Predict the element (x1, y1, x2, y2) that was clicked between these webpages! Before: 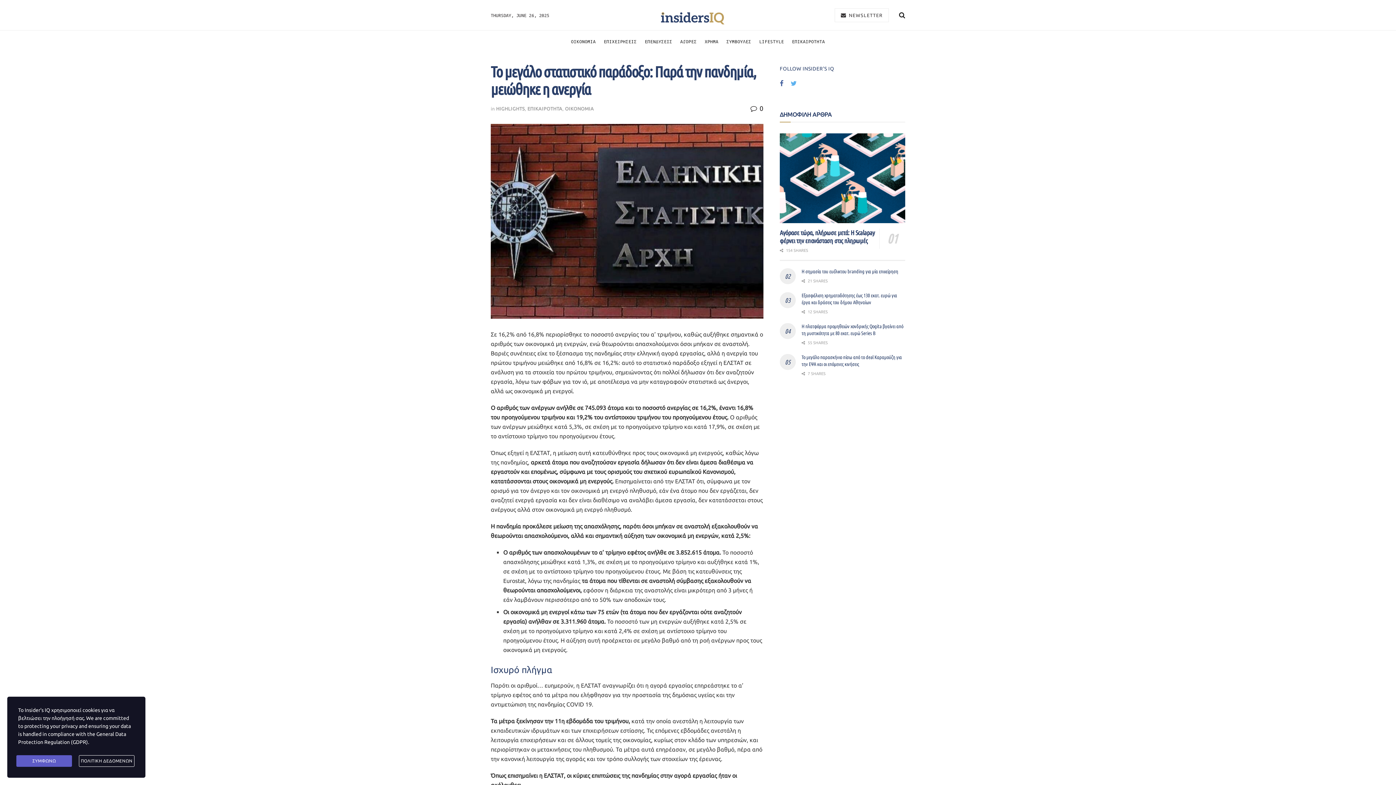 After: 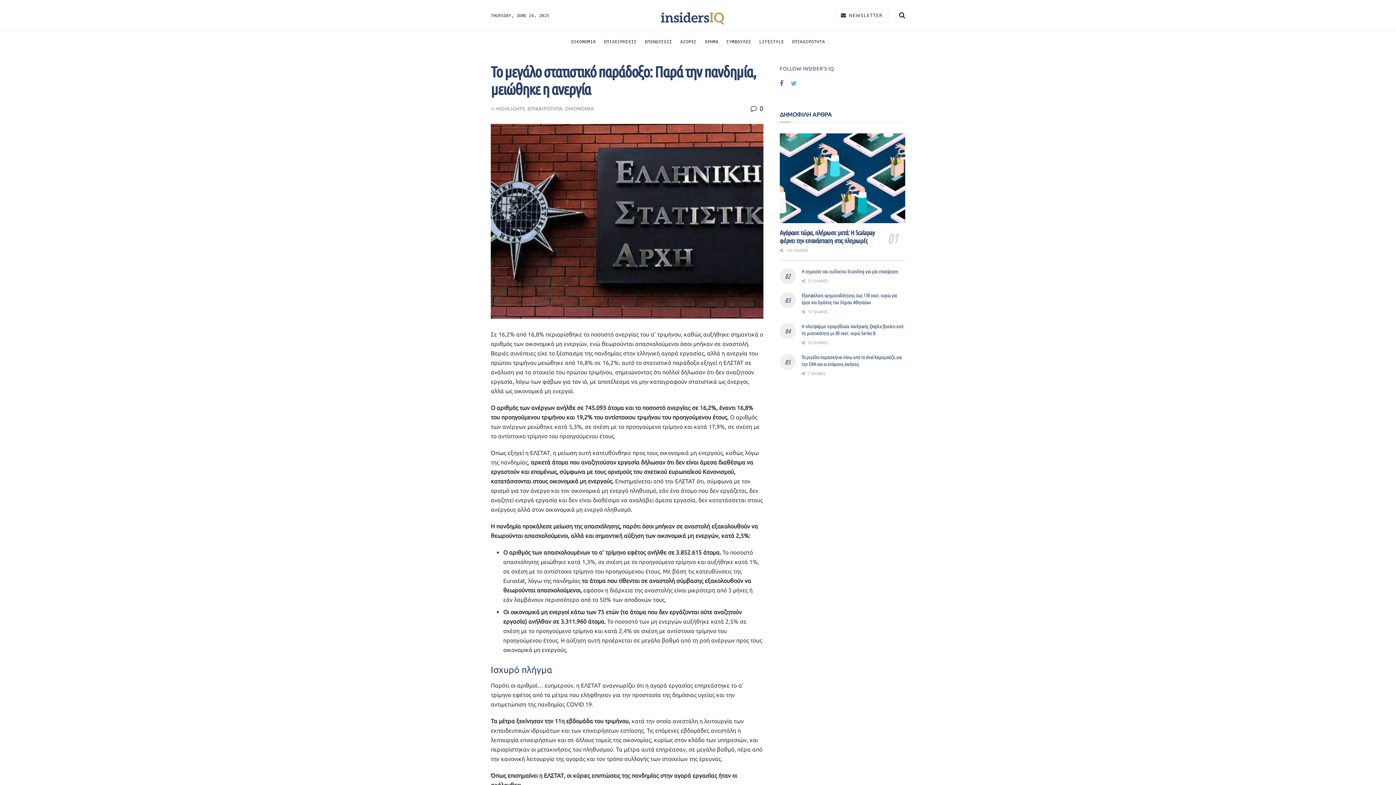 Action: label: ΣΥΜΦΩΝΩ bbox: (16, 755, 72, 767)